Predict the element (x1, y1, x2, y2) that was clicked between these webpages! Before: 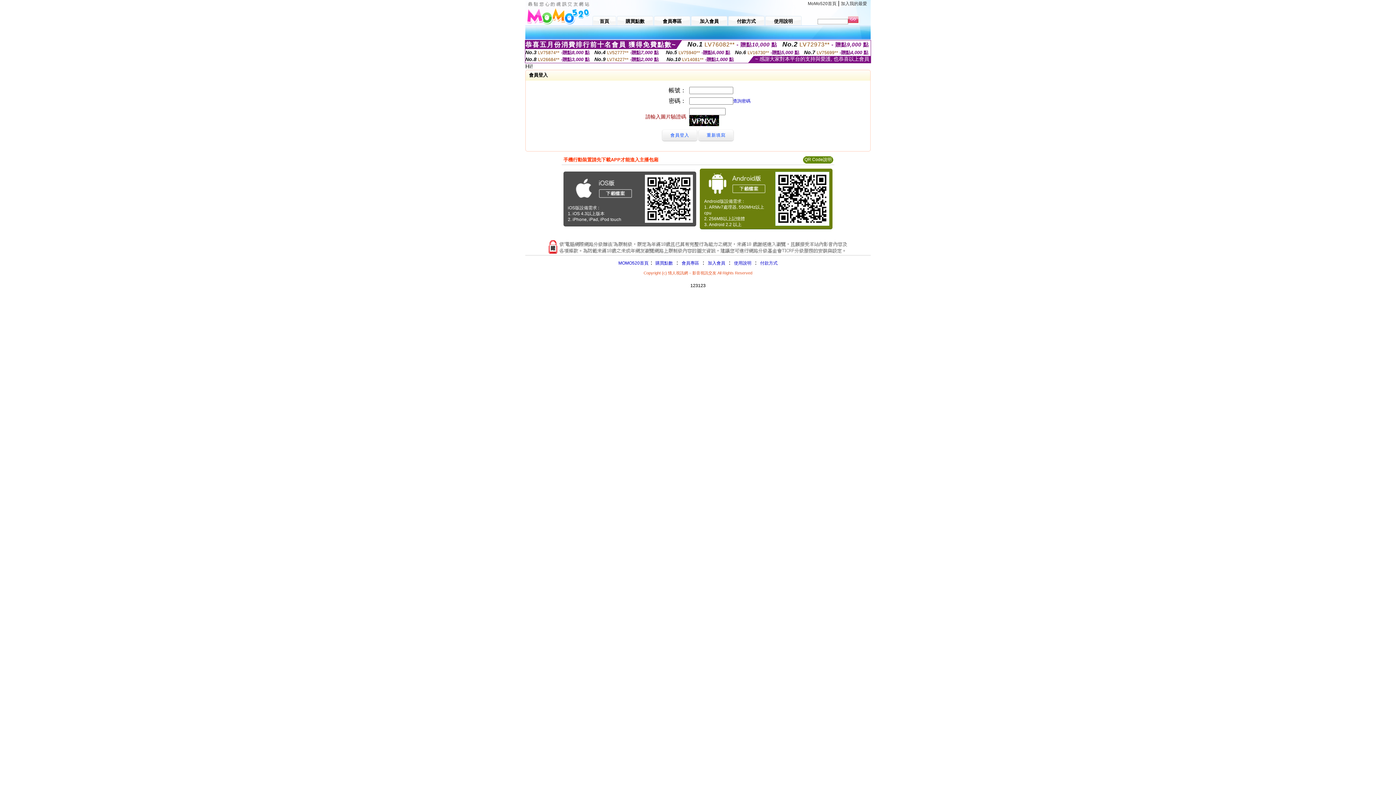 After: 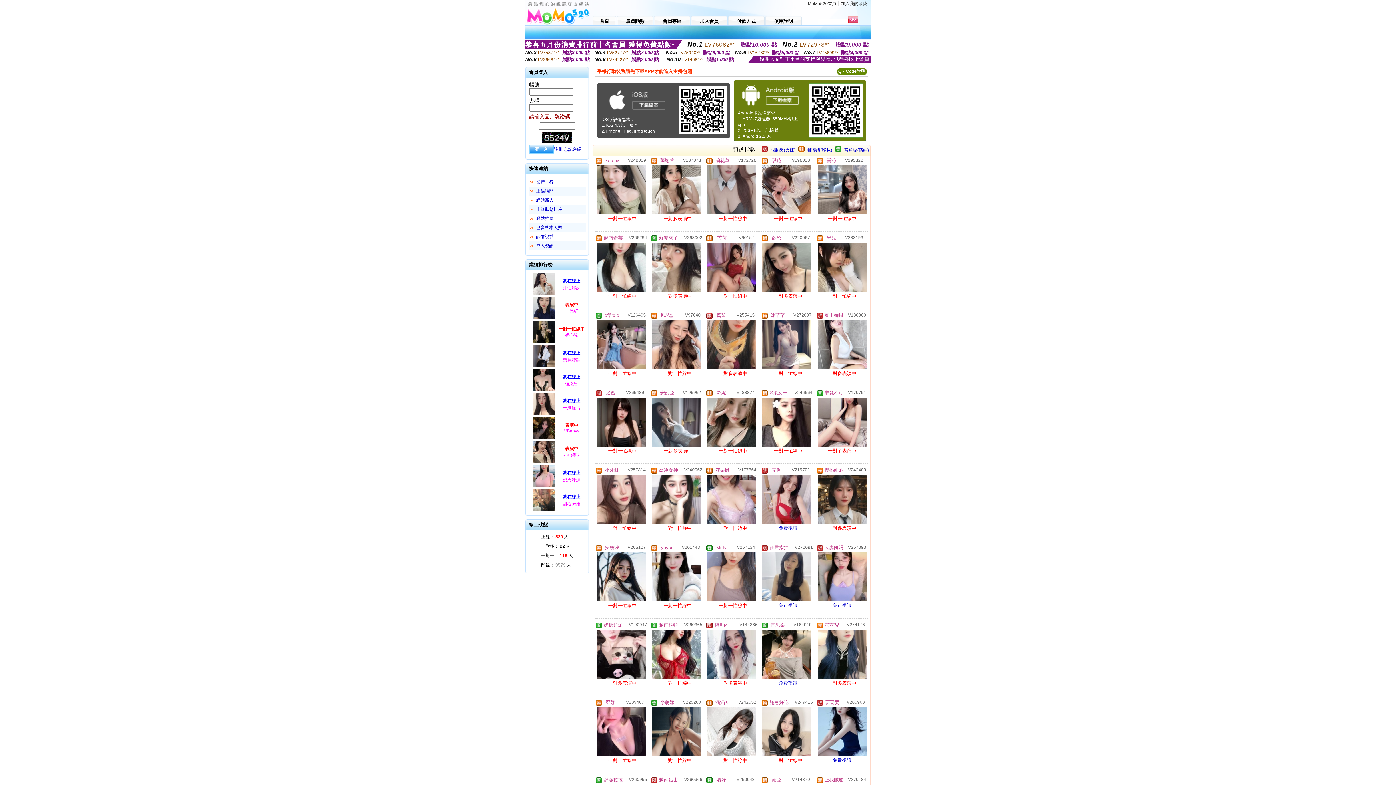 Action: bbox: (808, 1, 836, 6) label: MoMo520首頁